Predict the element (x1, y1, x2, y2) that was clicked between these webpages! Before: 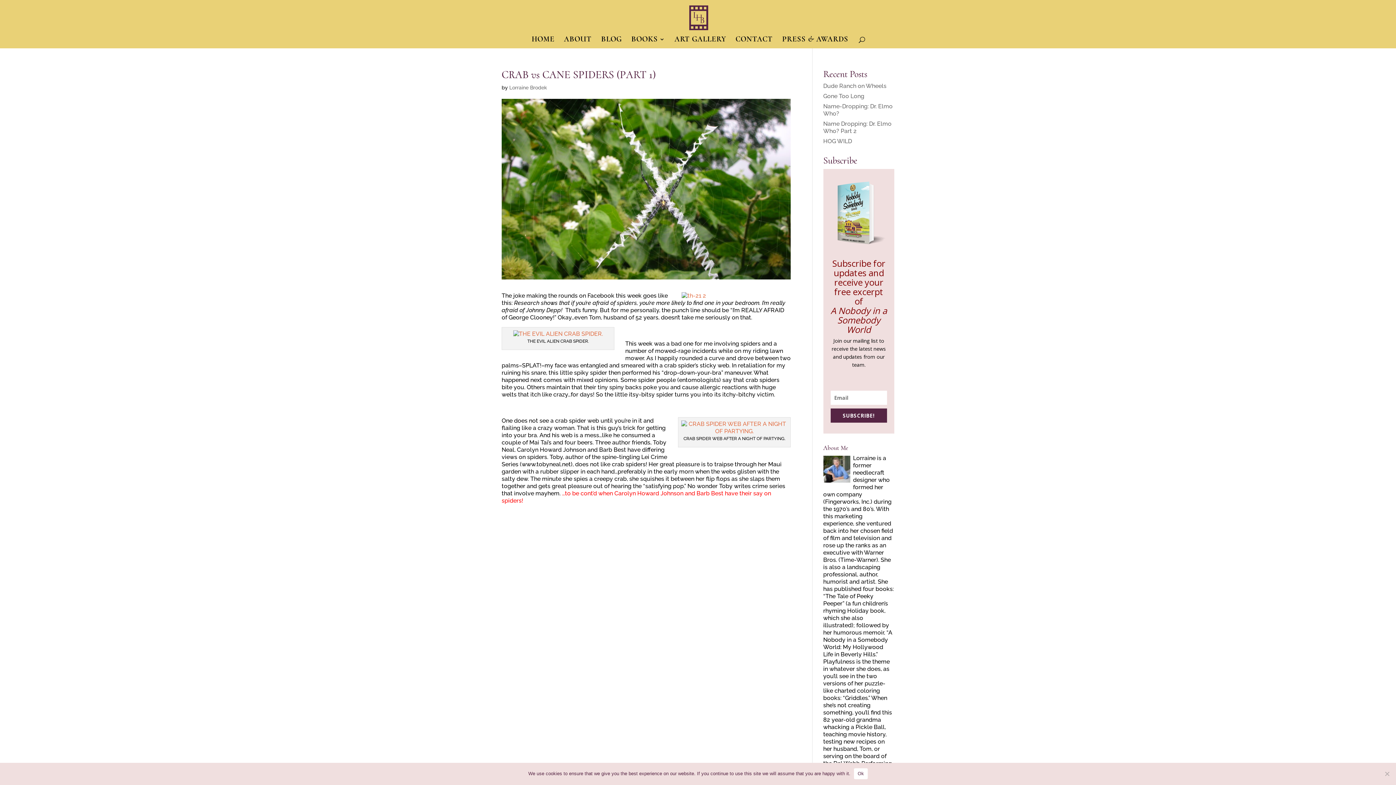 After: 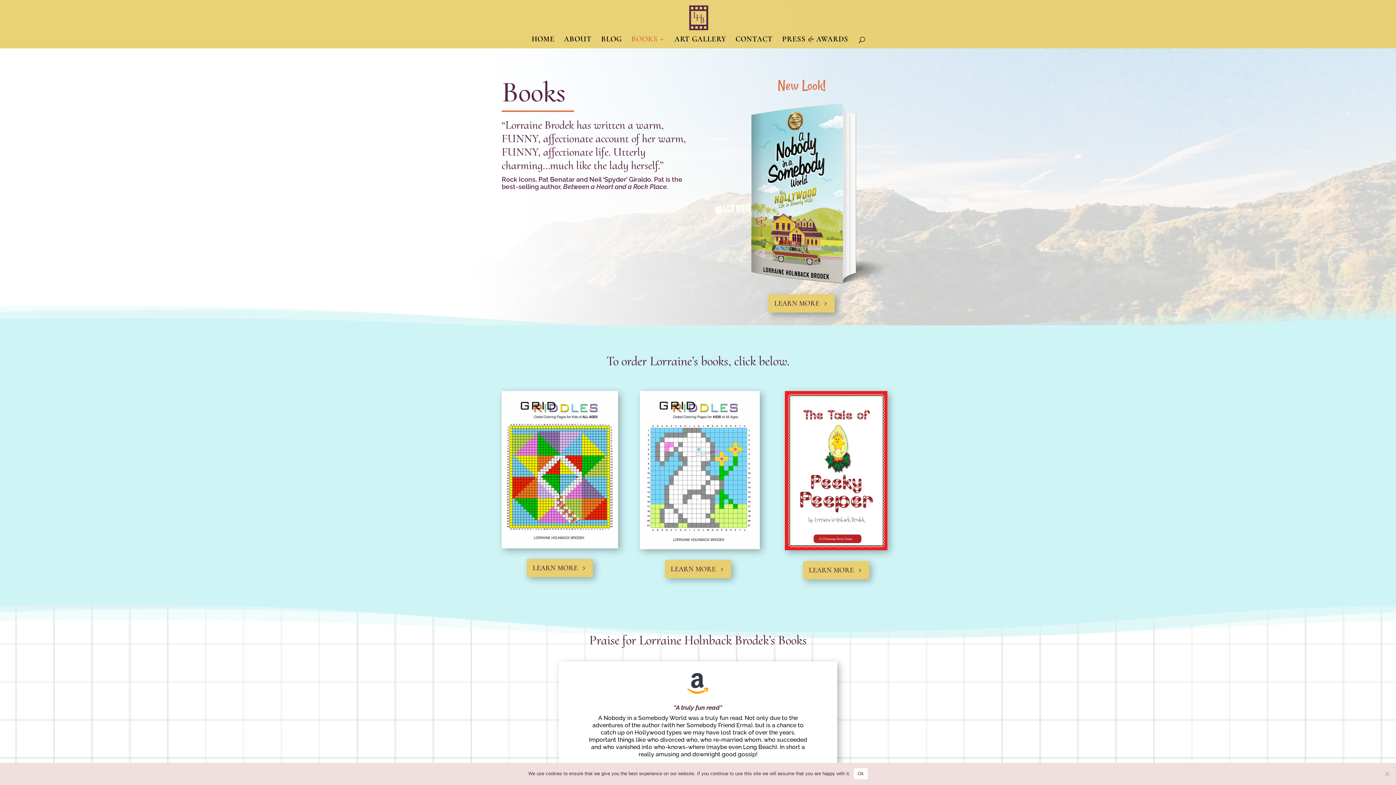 Action: label: BOOKS bbox: (631, 36, 665, 48)